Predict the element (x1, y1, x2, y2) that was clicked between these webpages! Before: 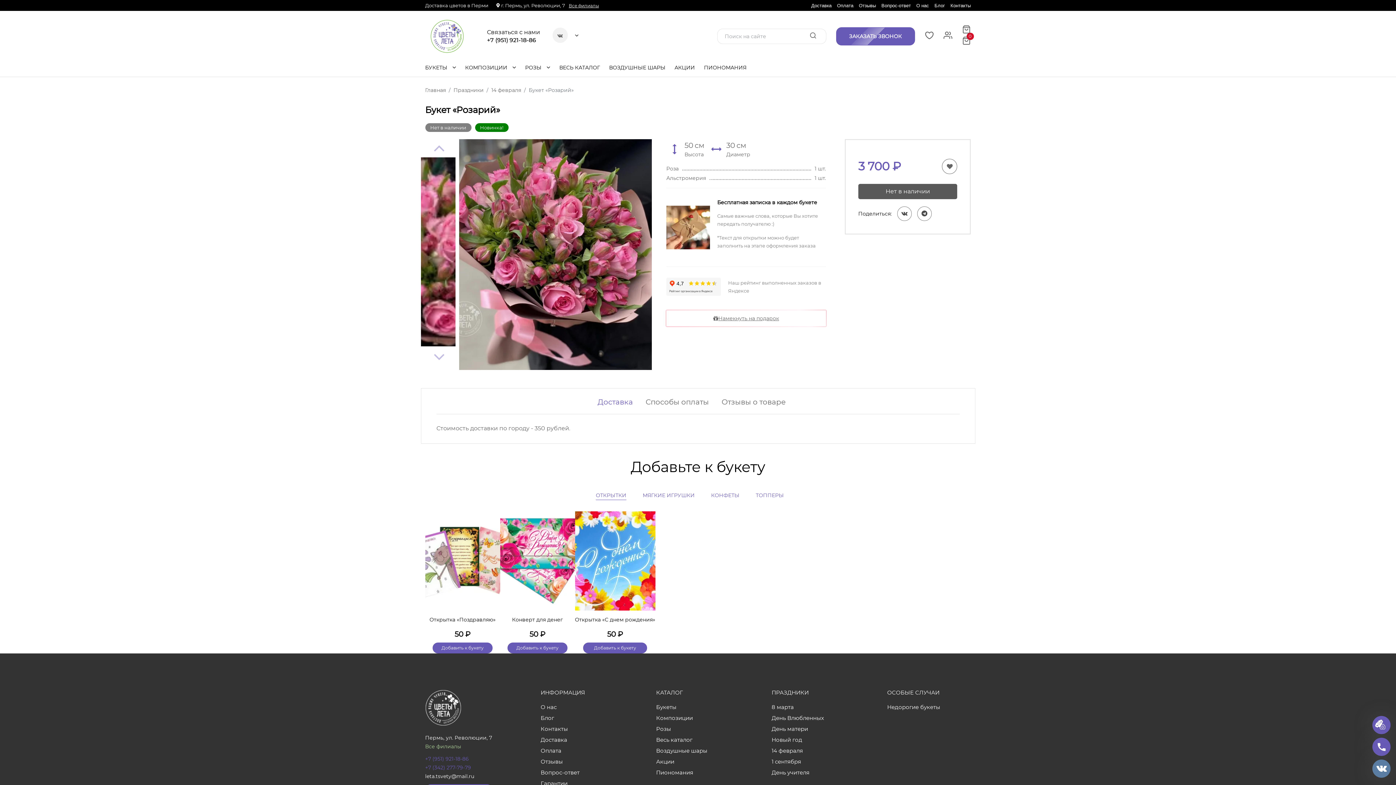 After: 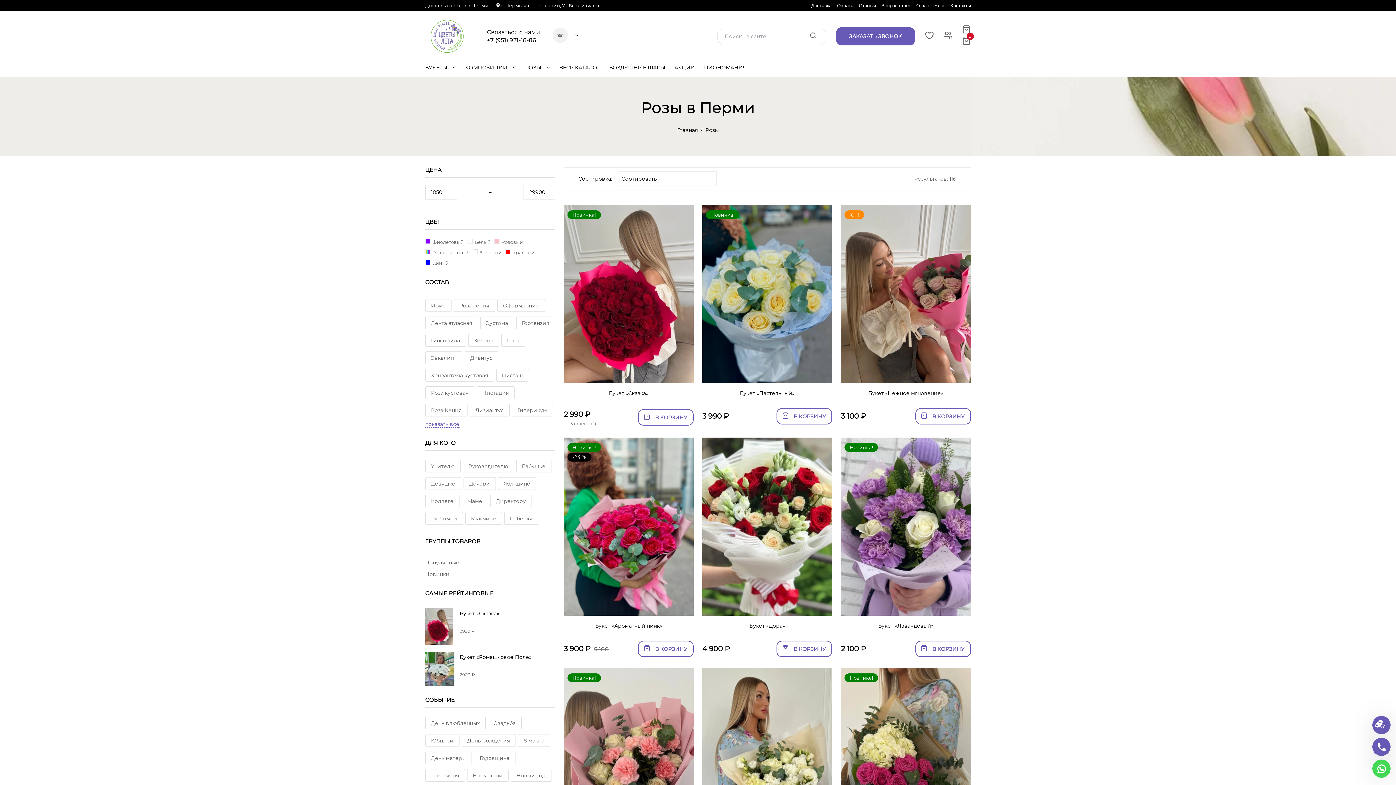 Action: bbox: (656, 724, 740, 734) label: Розы